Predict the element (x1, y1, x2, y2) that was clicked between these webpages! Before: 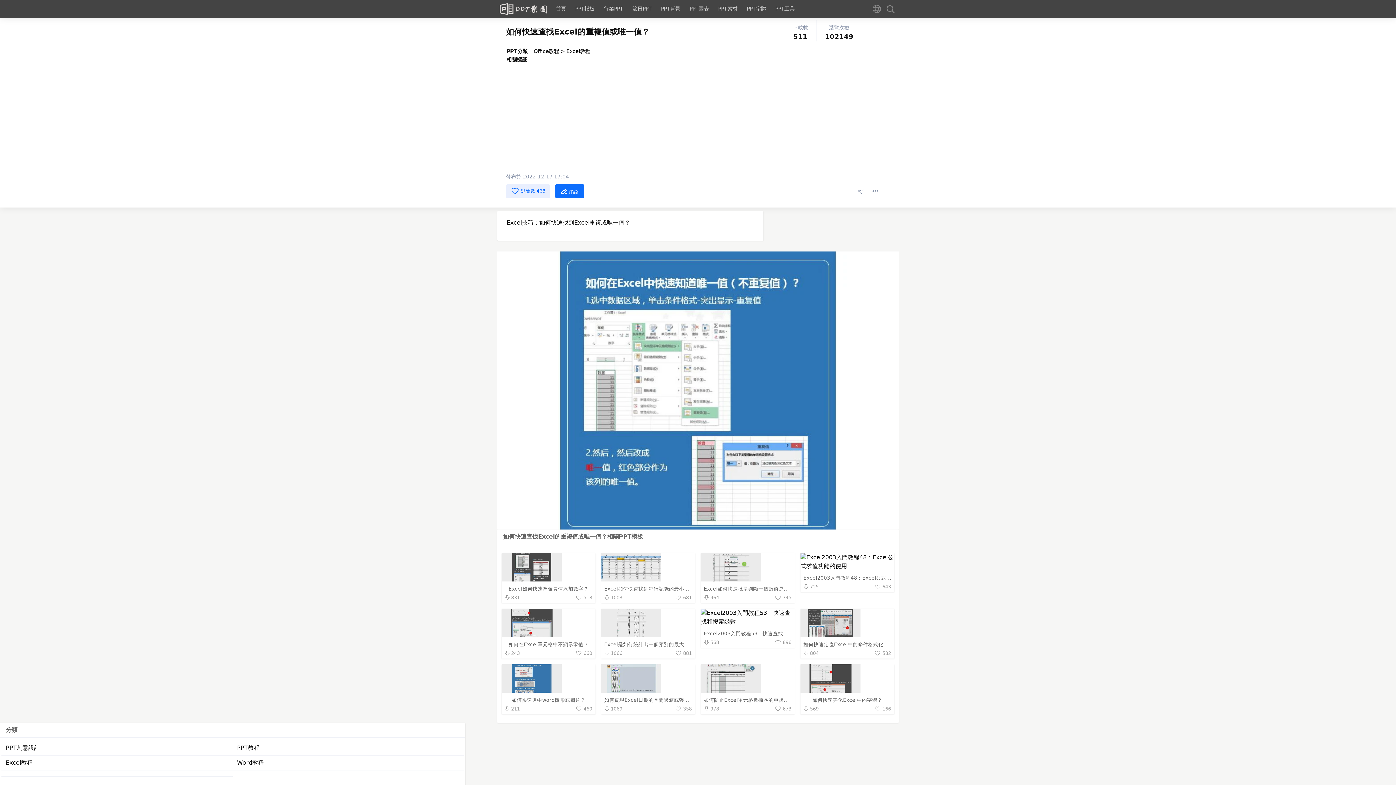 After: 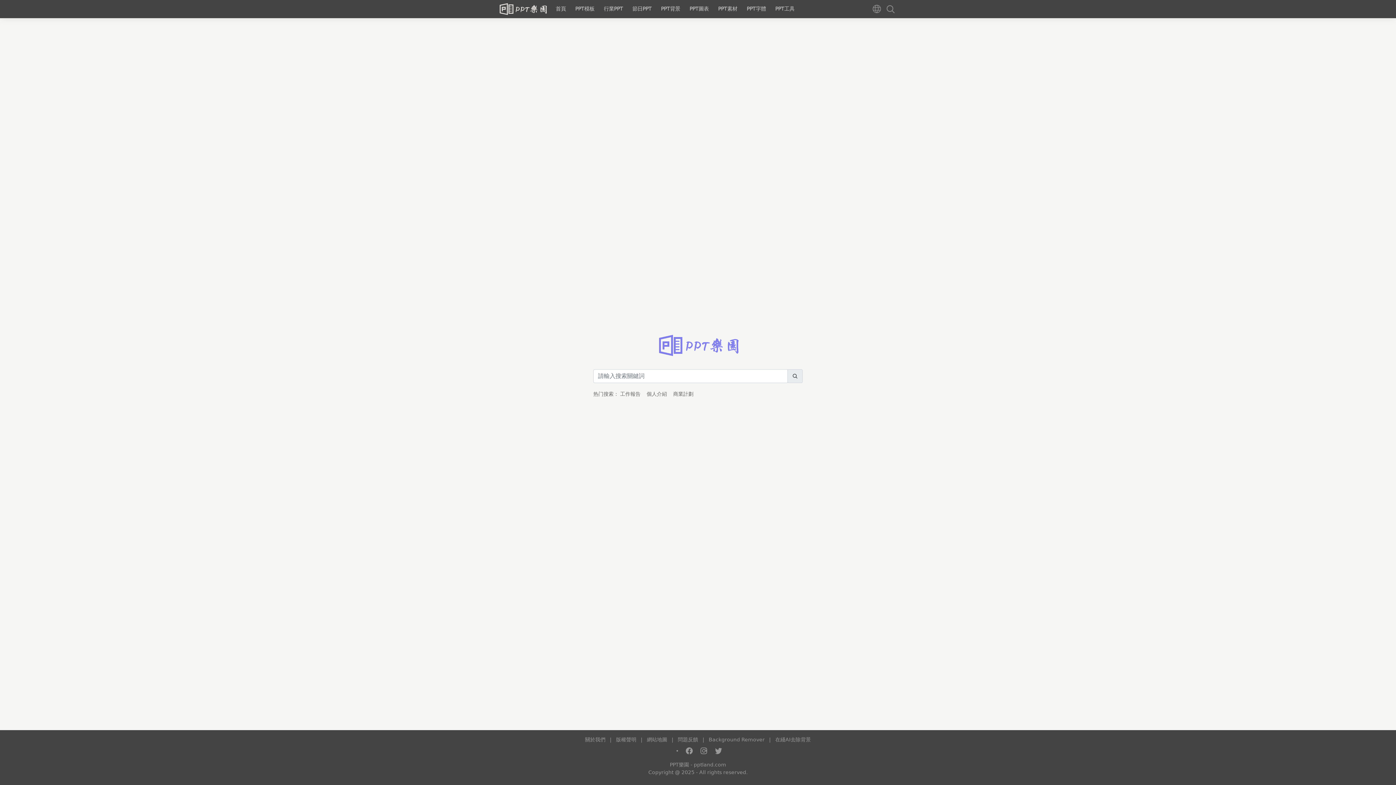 Action: bbox: (885, 7, 896, 14)